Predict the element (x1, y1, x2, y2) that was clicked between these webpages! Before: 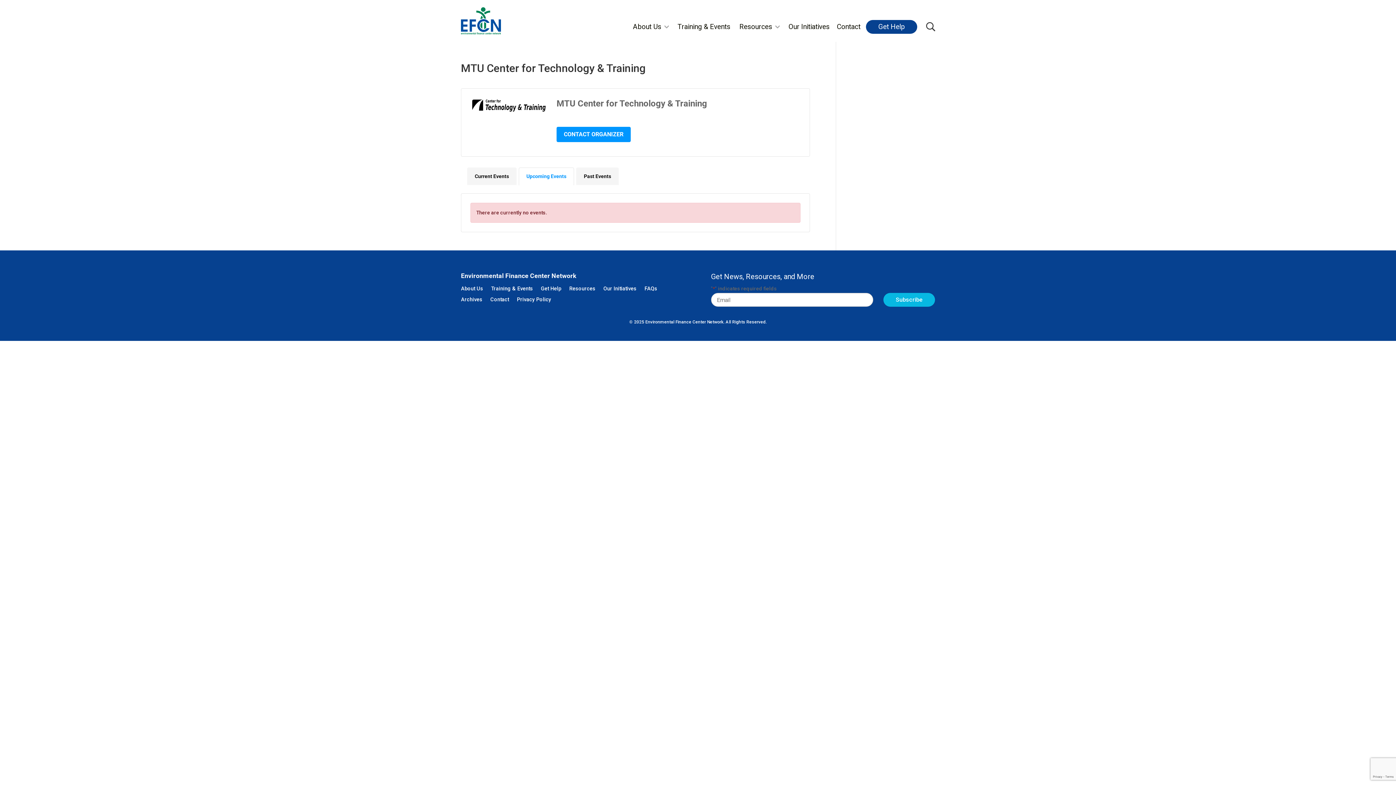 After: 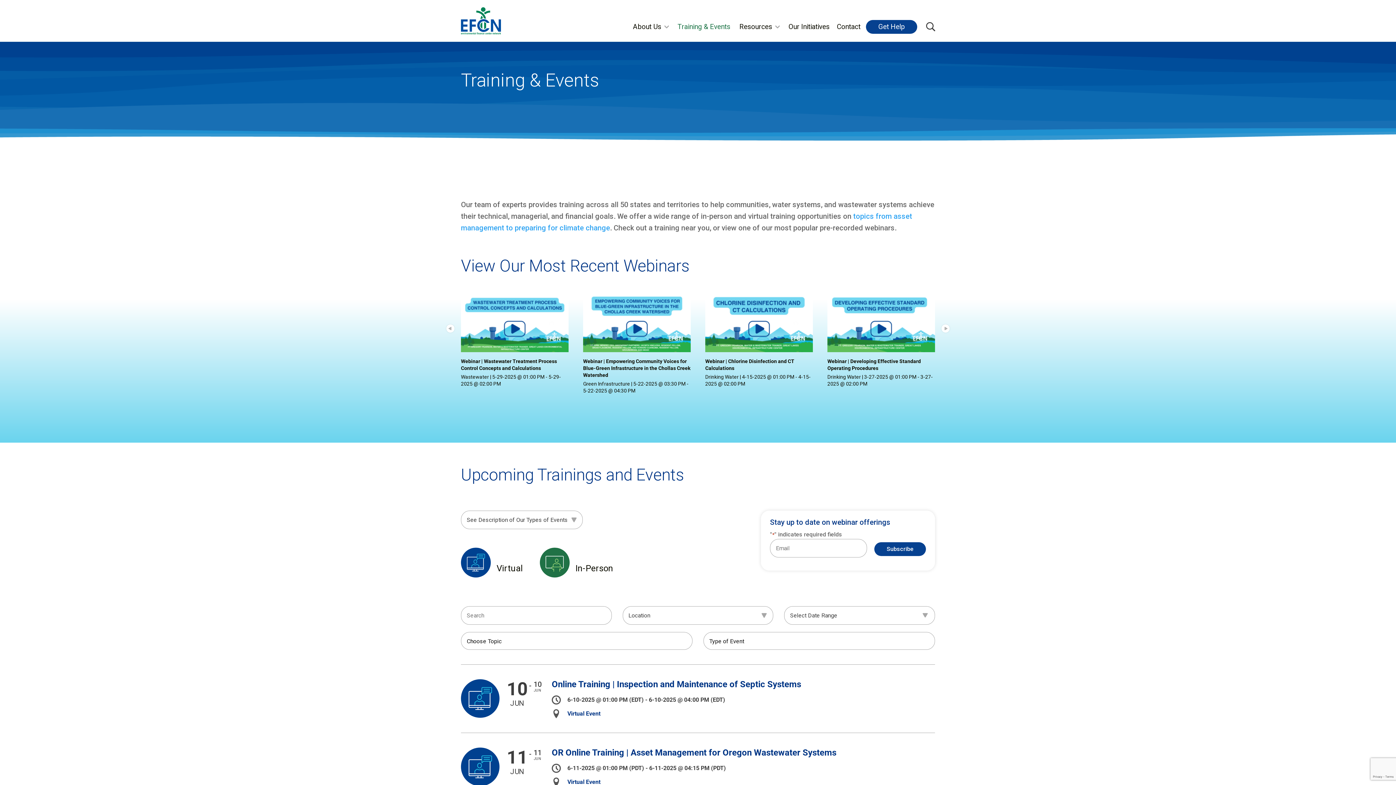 Action: bbox: (491, 286, 533, 294) label: Training & Events